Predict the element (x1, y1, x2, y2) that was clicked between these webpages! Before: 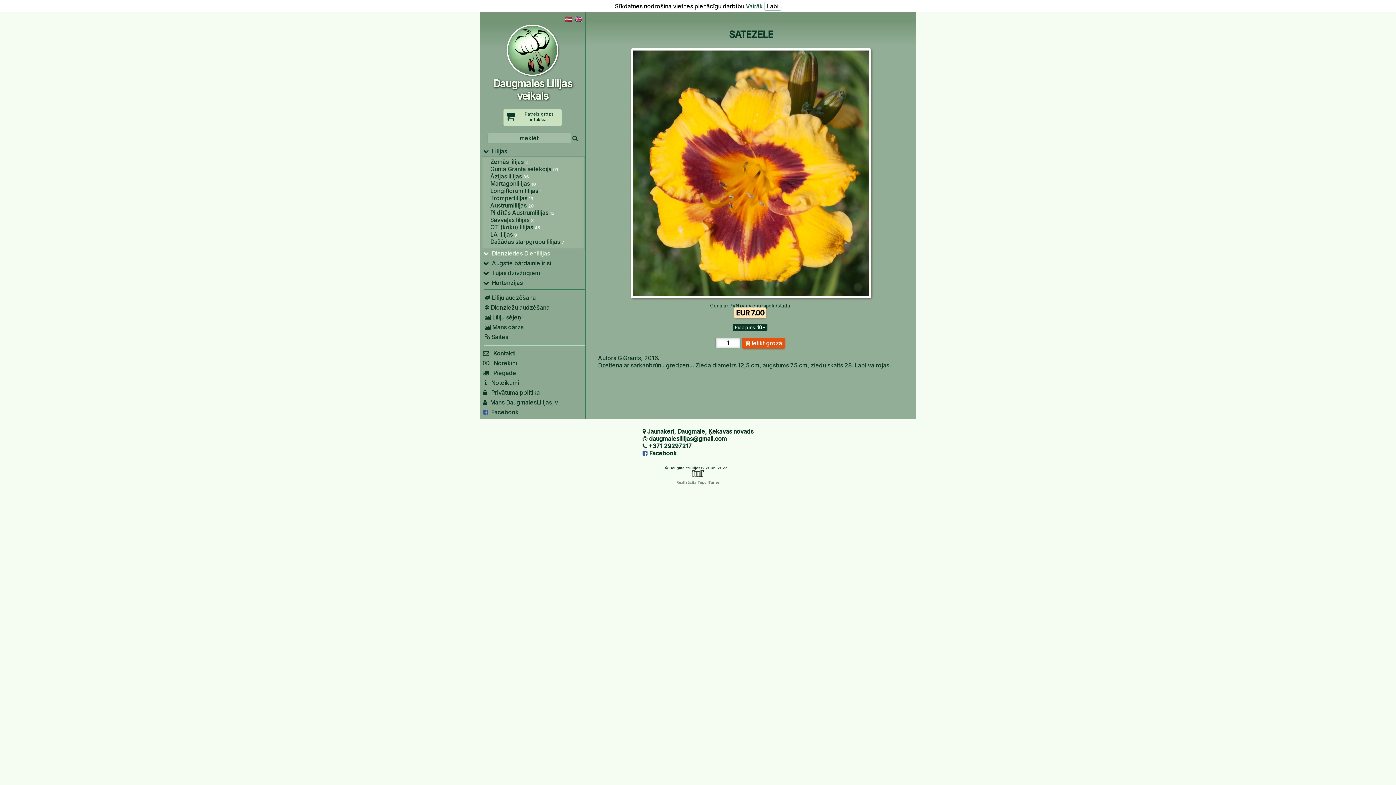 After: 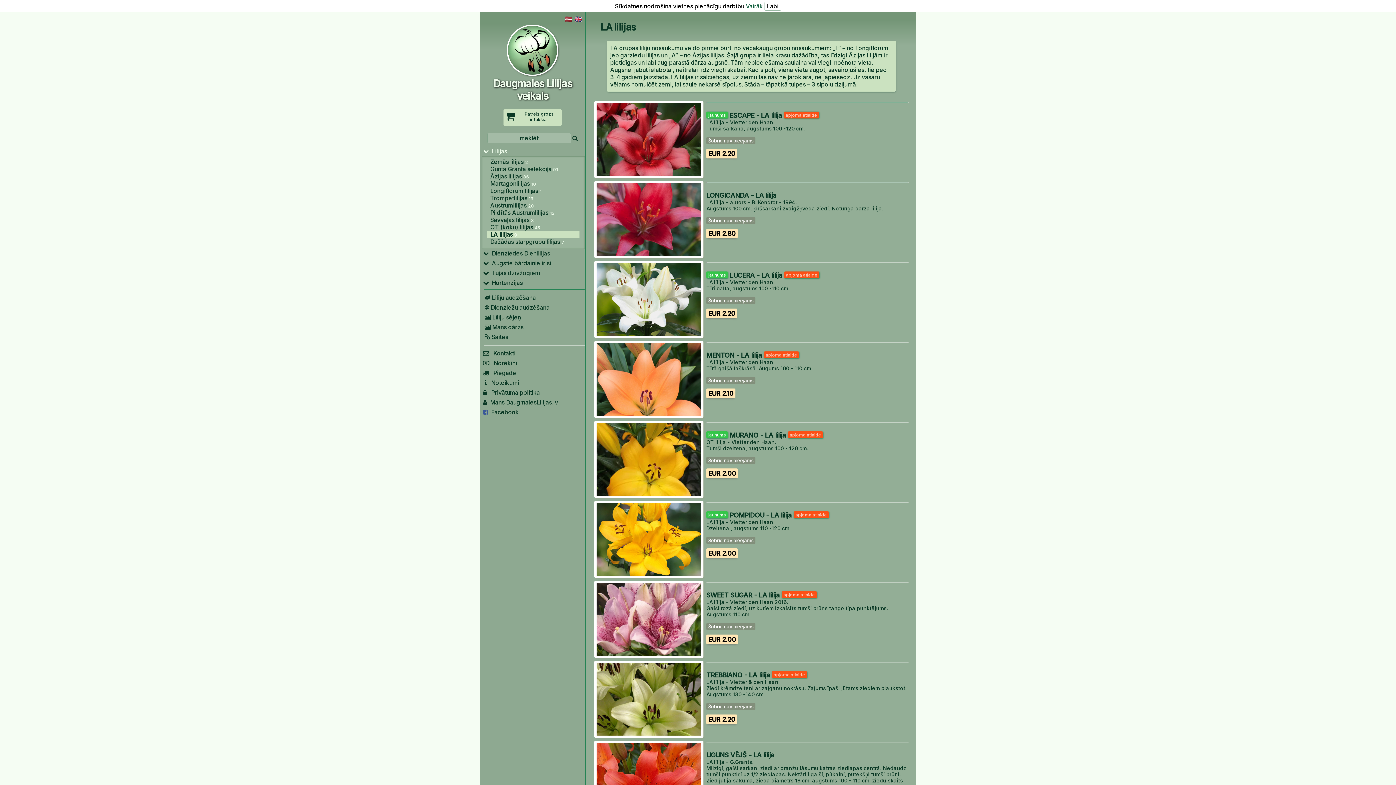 Action: bbox: (490, 230, 517, 238) label: LA lilijas 9